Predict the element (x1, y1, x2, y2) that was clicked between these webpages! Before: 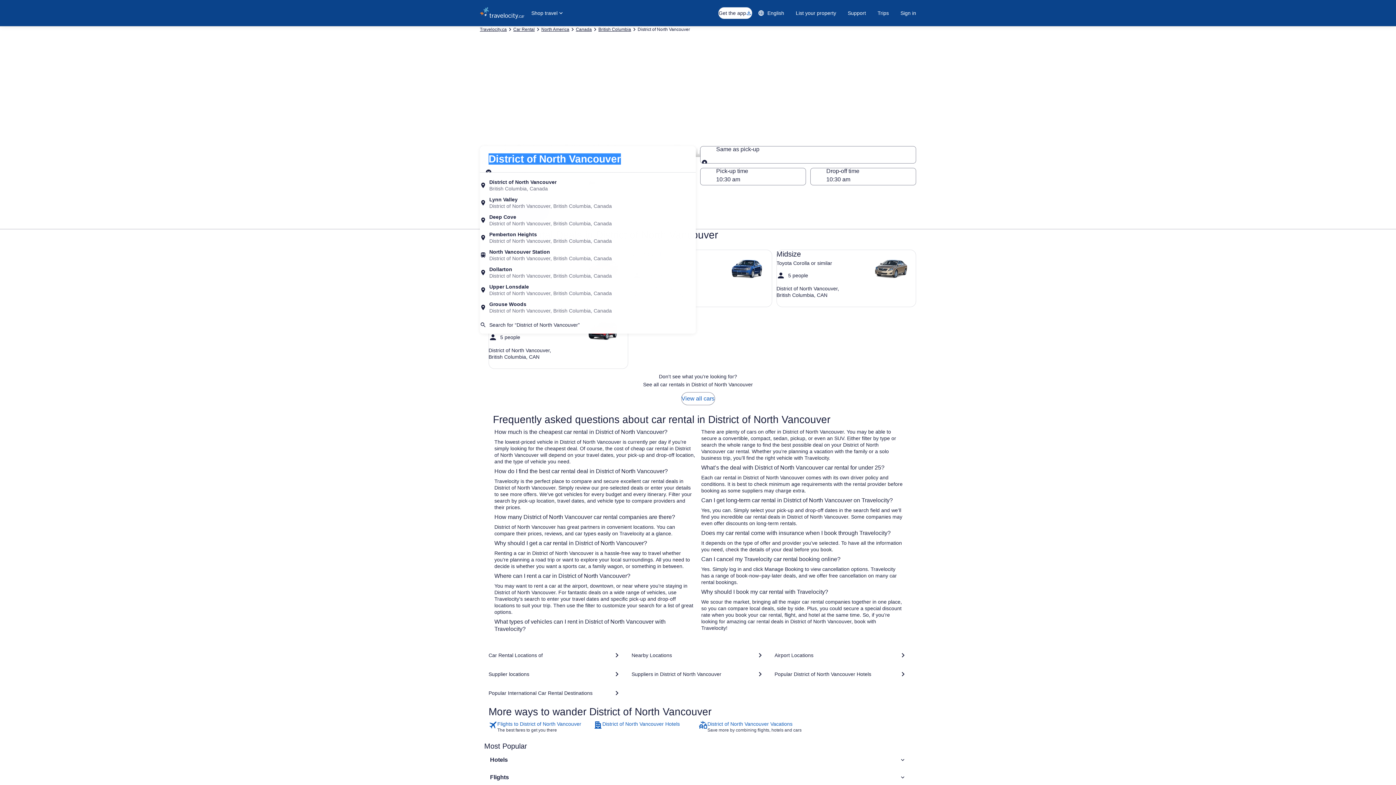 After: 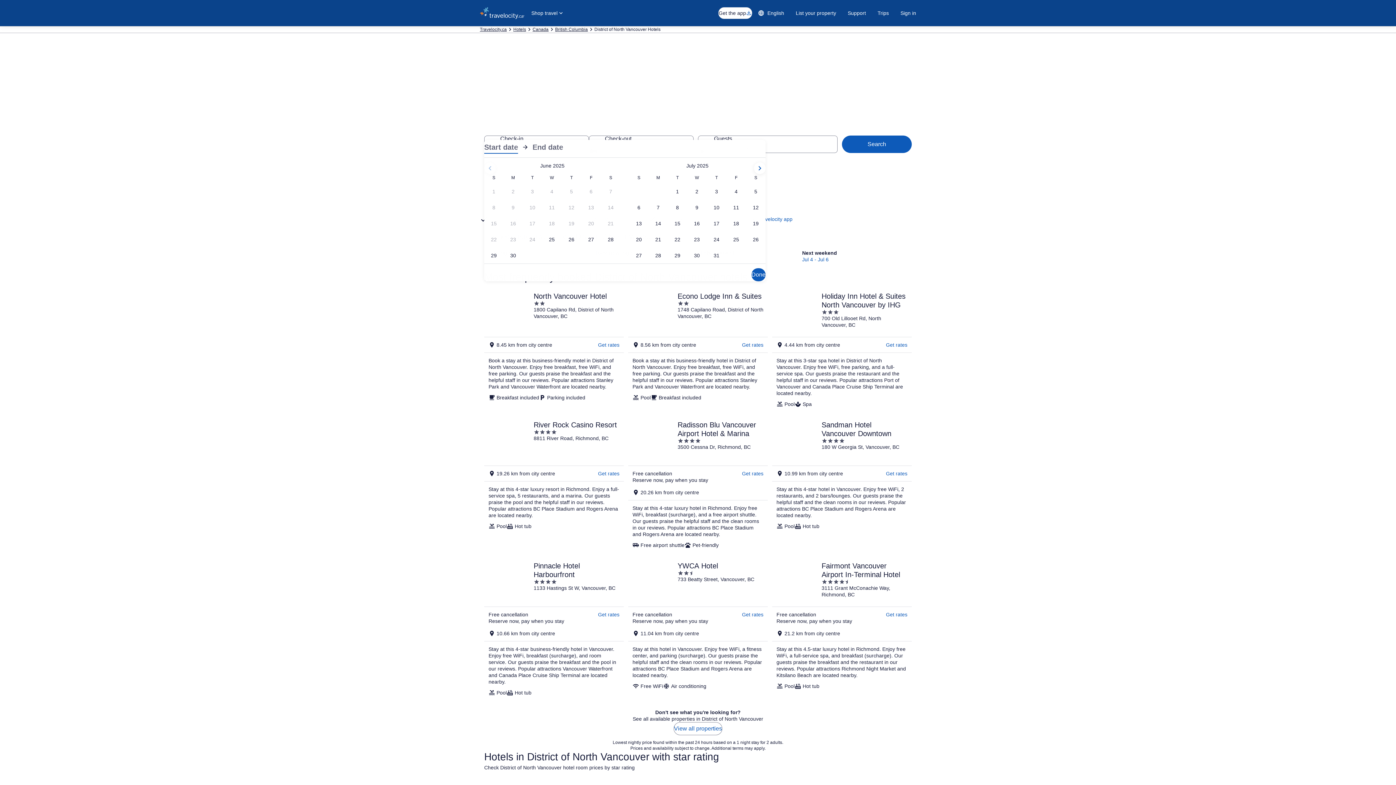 Action: bbox: (593, 721, 697, 733) label: District of North Vancouver Hotels